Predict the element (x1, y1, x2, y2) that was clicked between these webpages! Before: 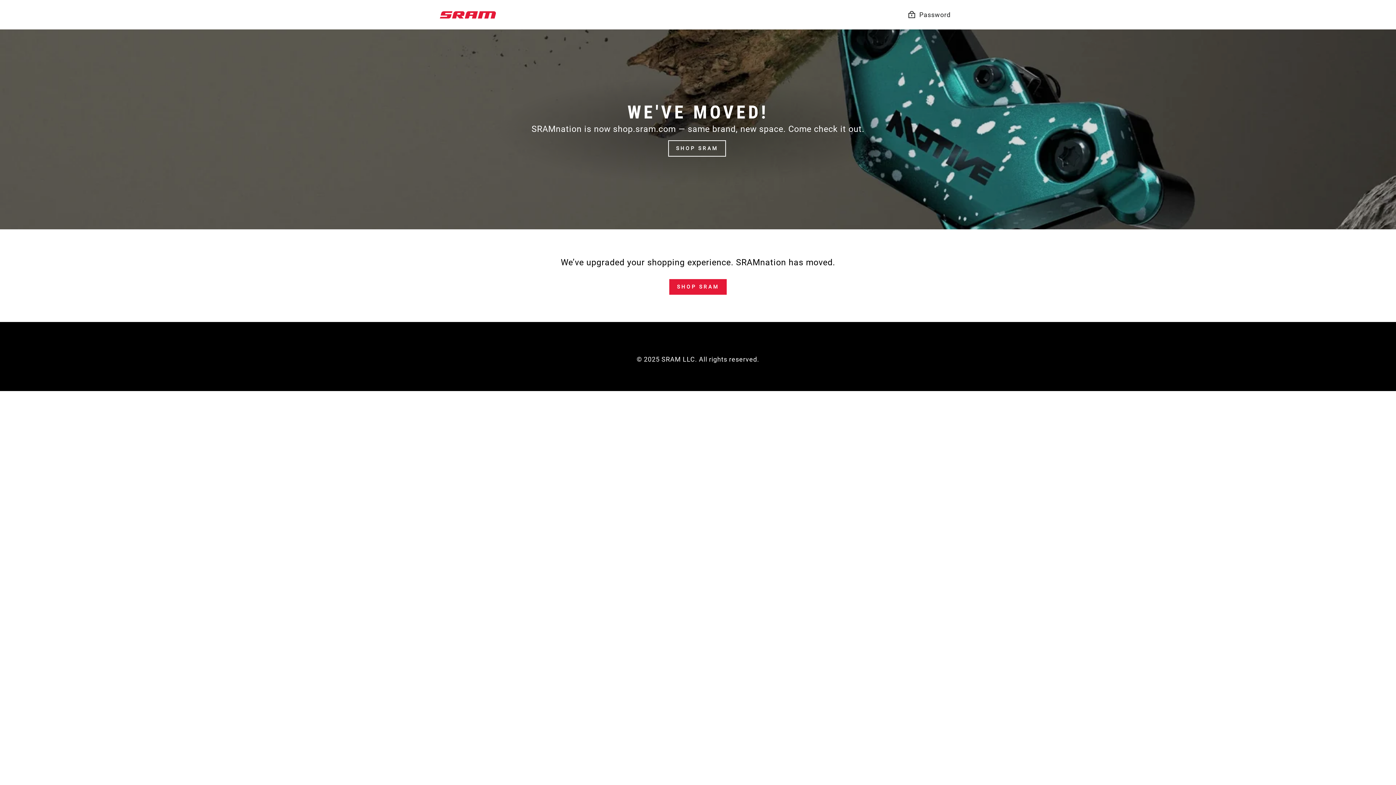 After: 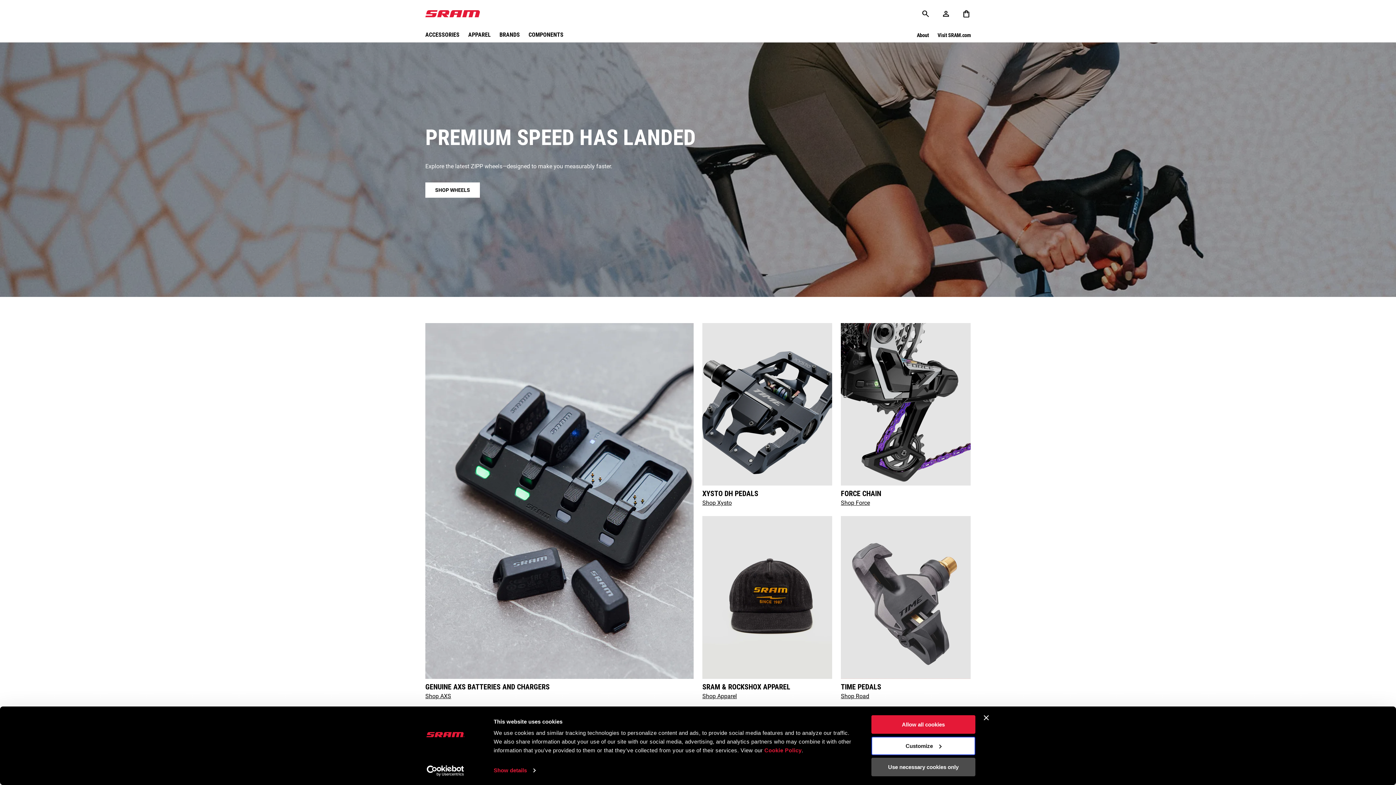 Action: bbox: (0, 29, 1396, 229)